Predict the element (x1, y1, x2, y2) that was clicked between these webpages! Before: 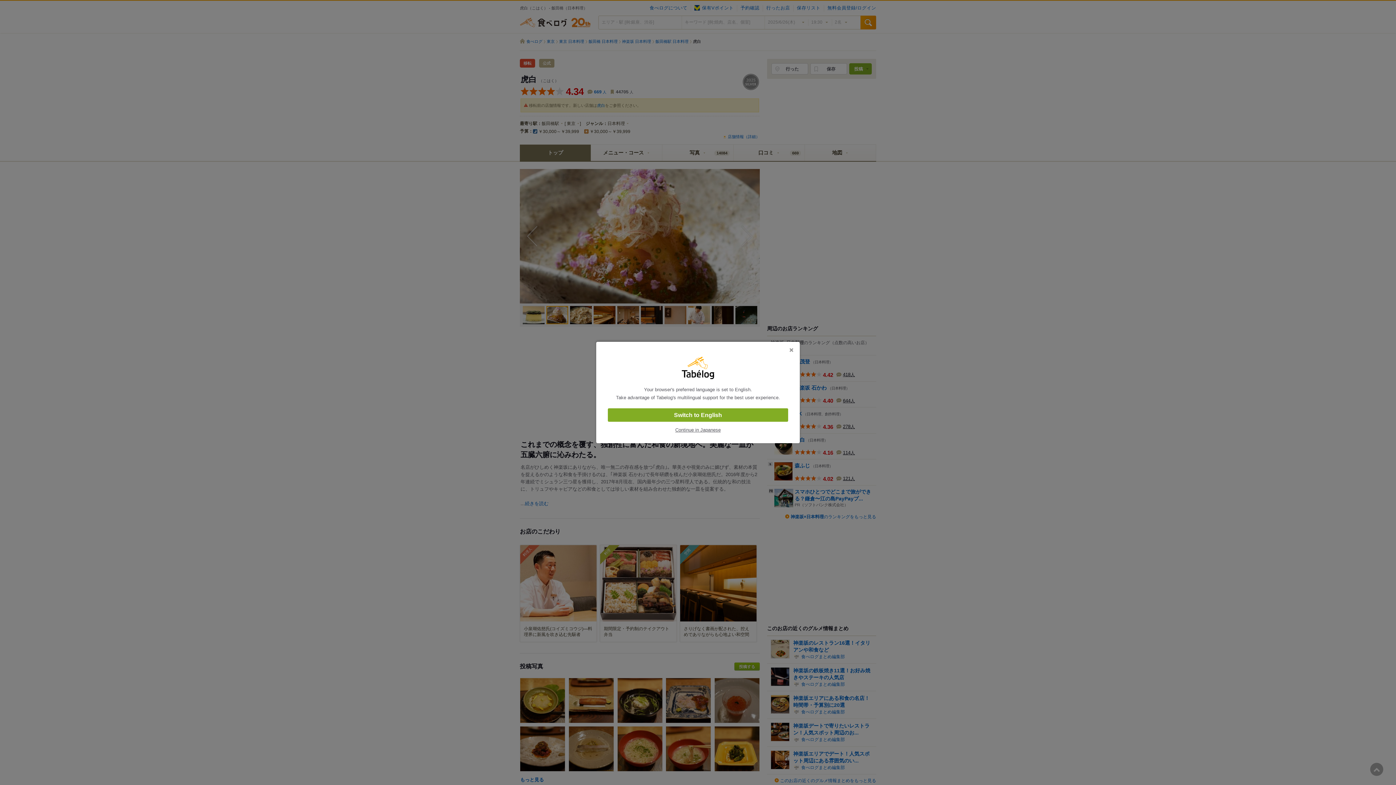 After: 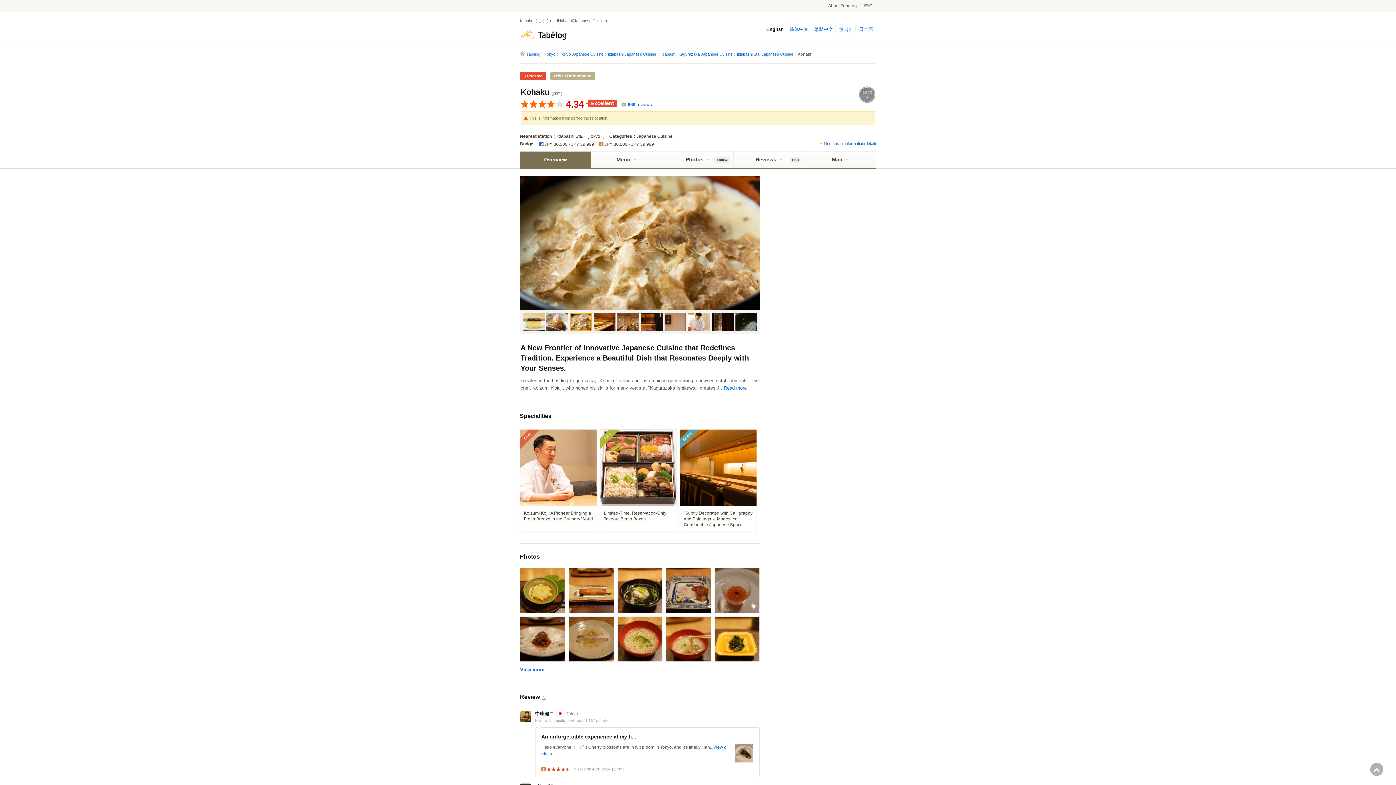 Action: bbox: (608, 408, 788, 422) label: Switch to English